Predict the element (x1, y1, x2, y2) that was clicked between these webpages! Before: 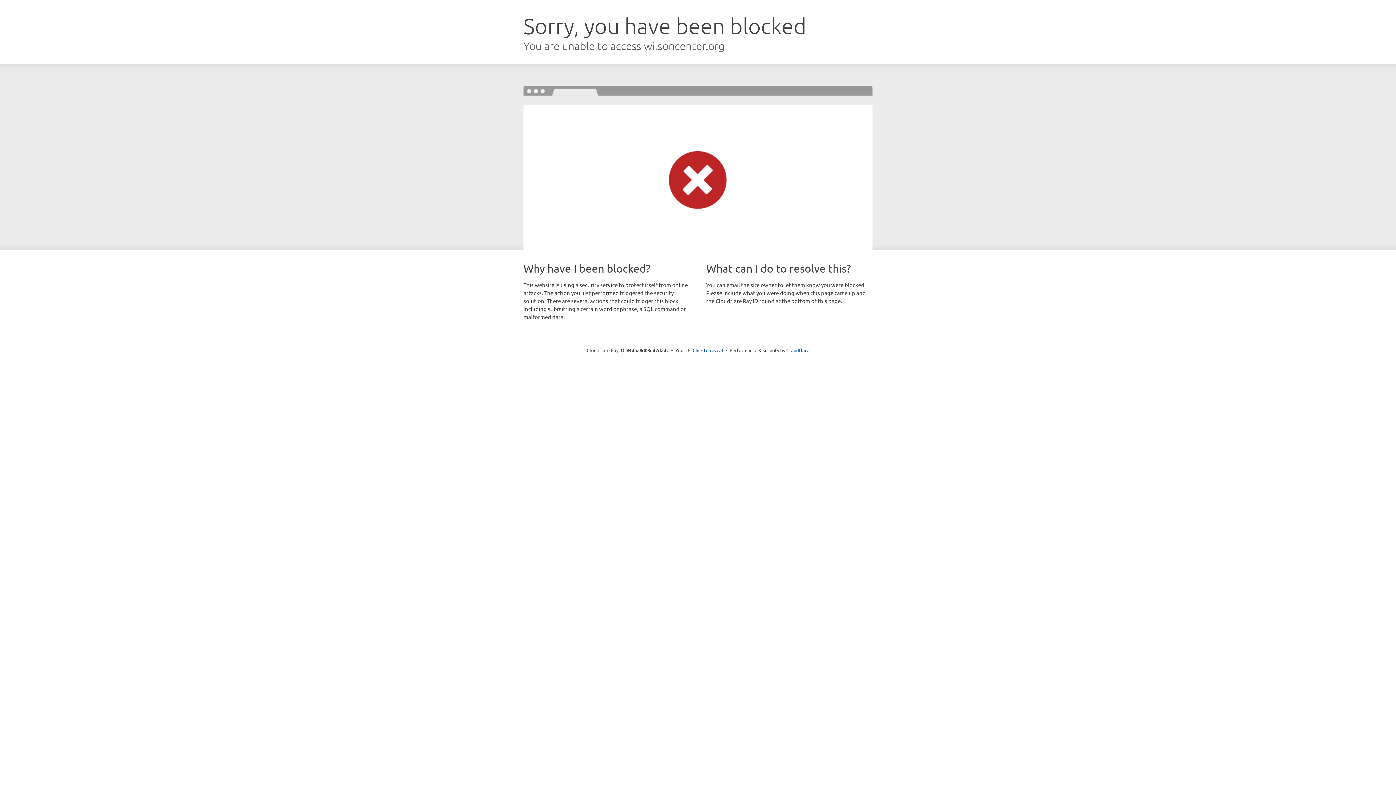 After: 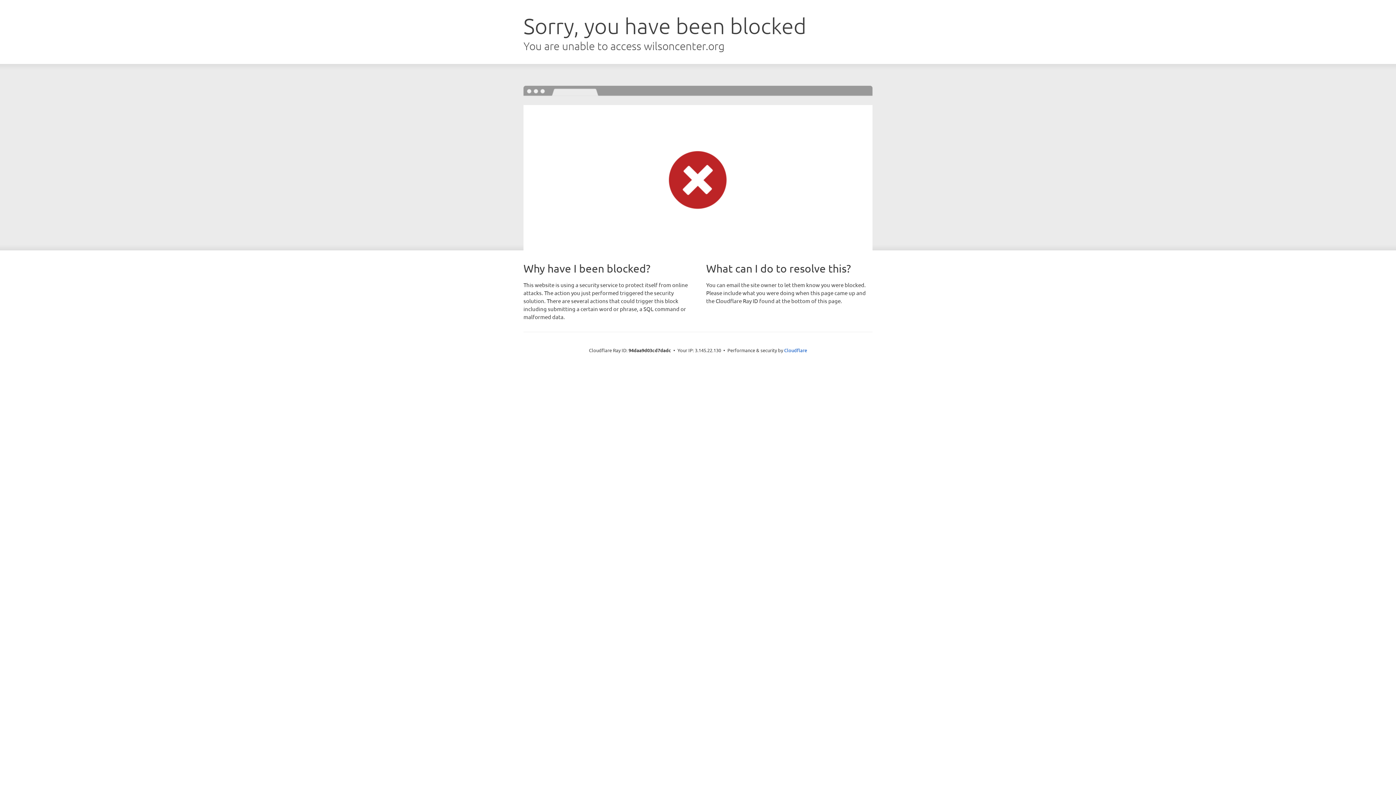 Action: label: Click to reveal bbox: (692, 346, 723, 353)